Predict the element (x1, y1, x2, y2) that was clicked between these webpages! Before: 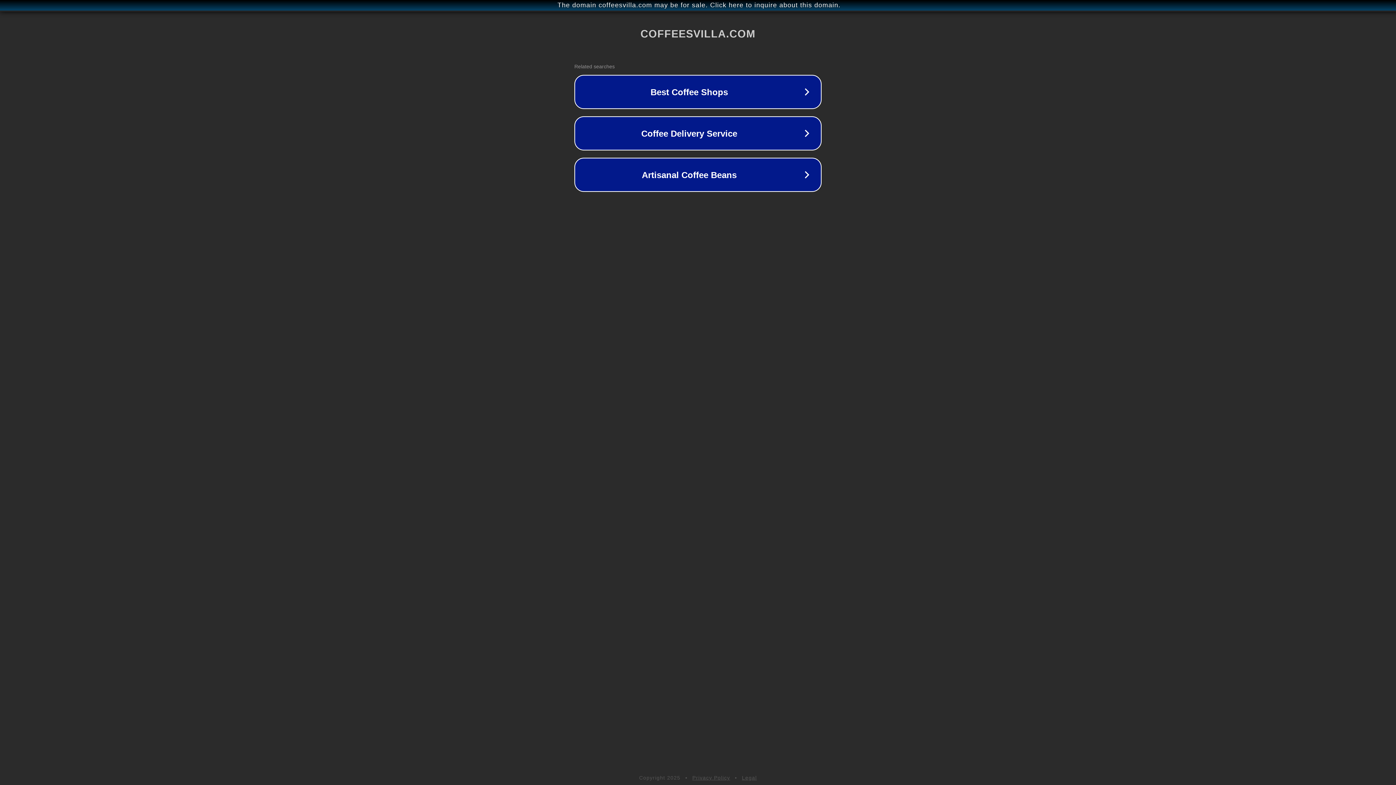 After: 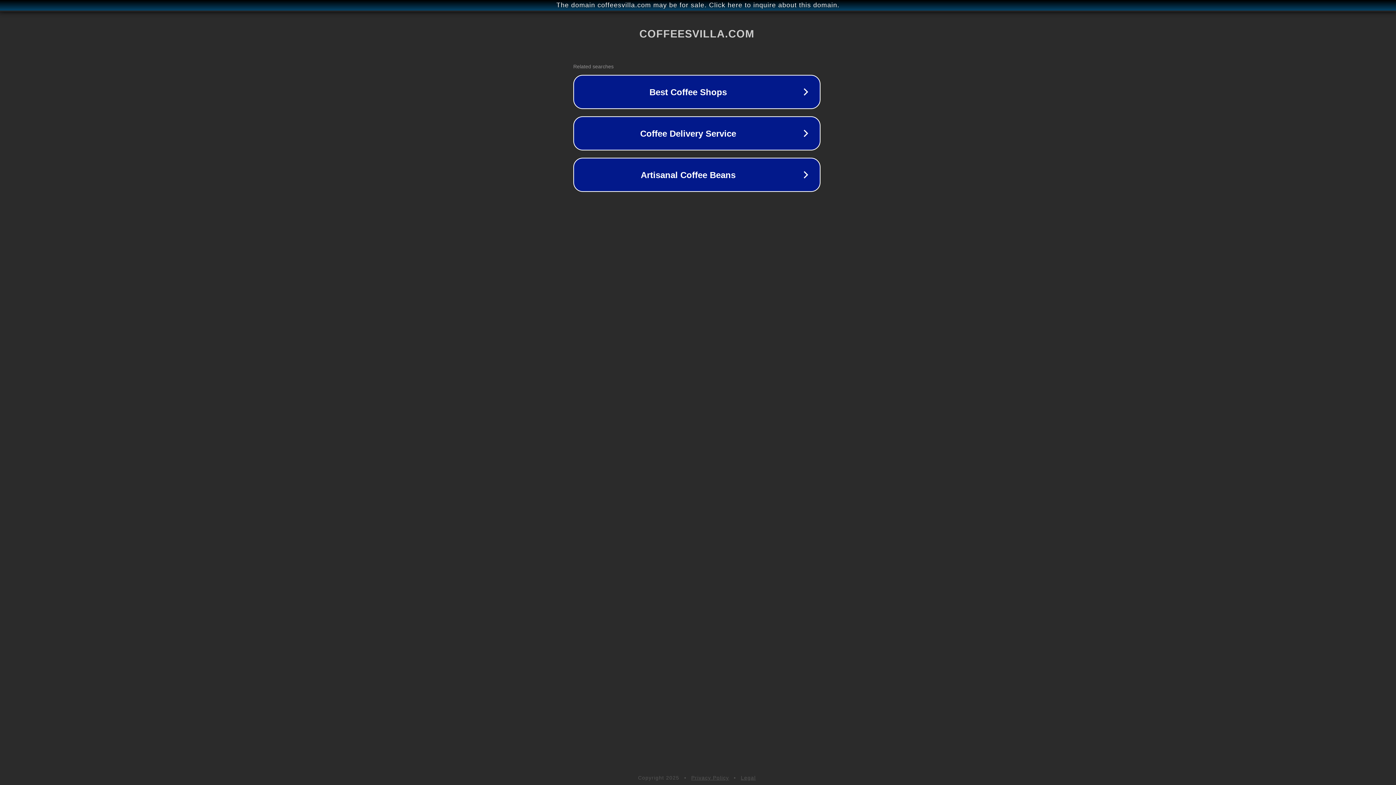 Action: label: The domain coffeesvilla.com may be for sale. Click here to inquire about this domain. bbox: (1, 1, 1397, 9)